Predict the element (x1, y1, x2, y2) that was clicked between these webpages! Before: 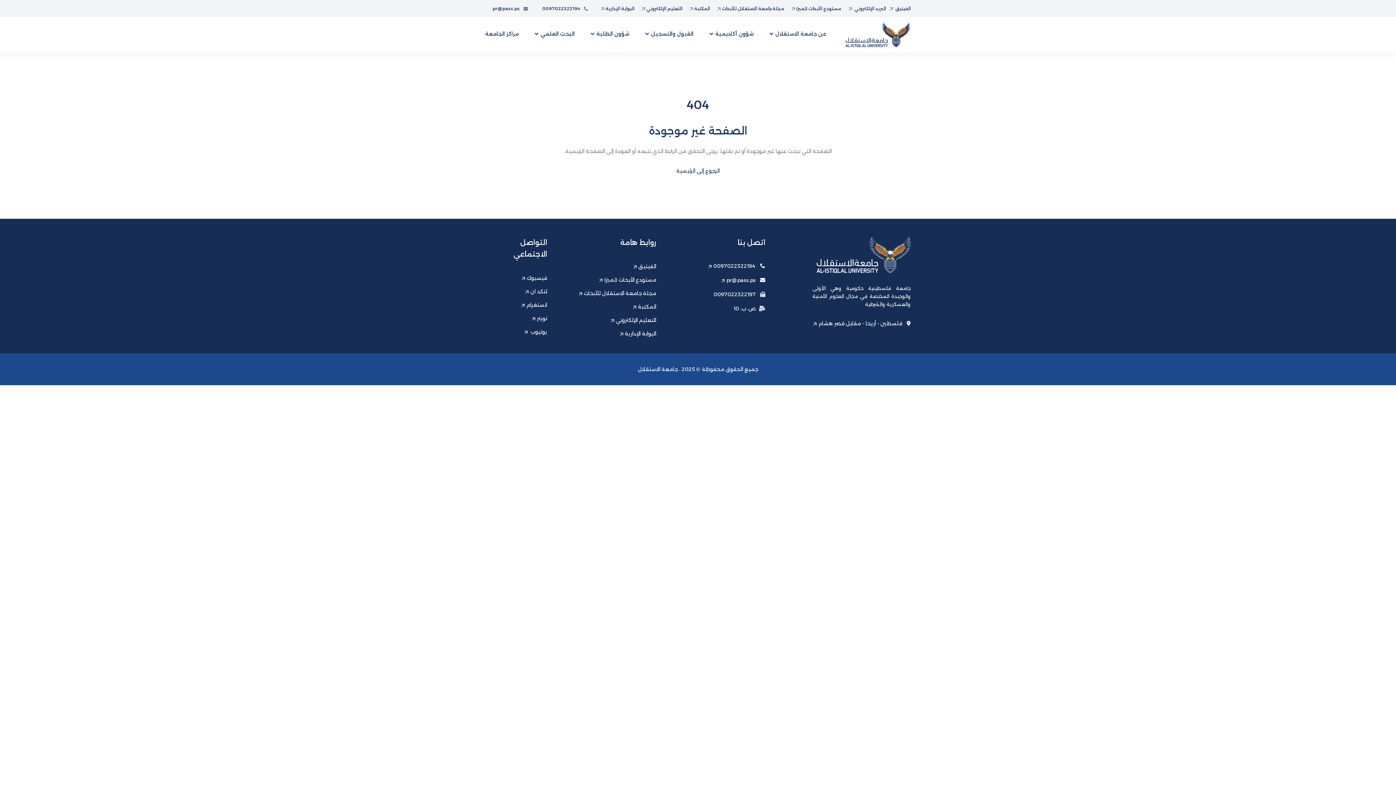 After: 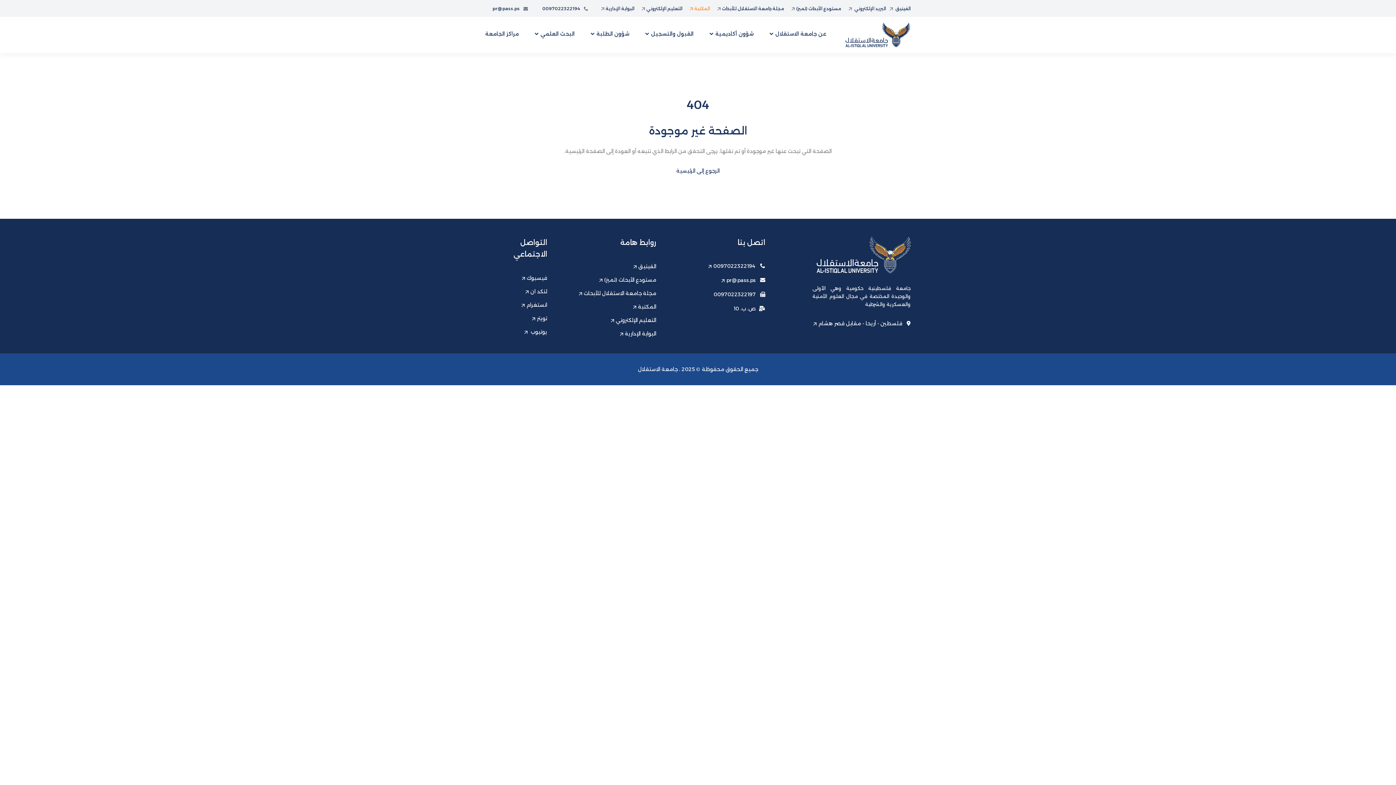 Action: label: المكتبة bbox: (689, 5, 710, 12)